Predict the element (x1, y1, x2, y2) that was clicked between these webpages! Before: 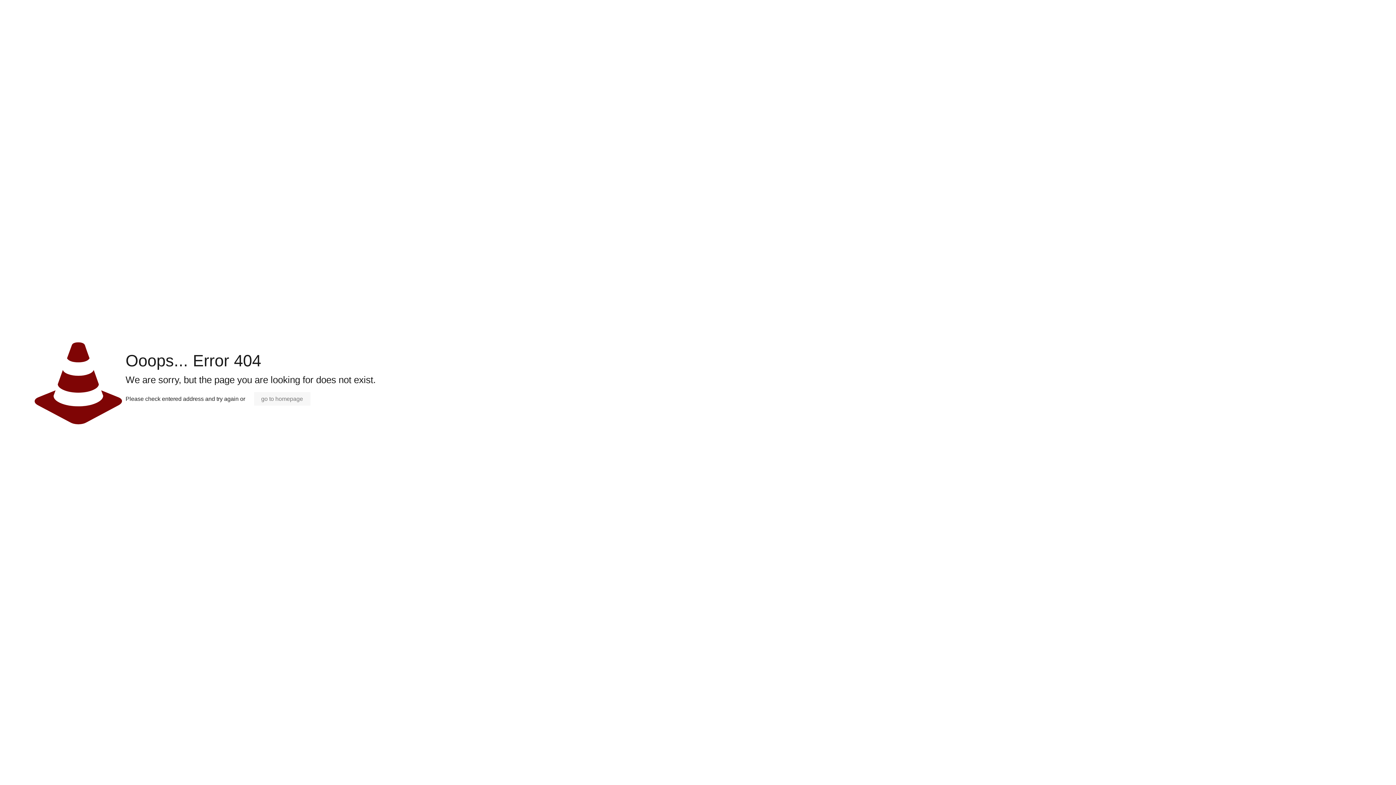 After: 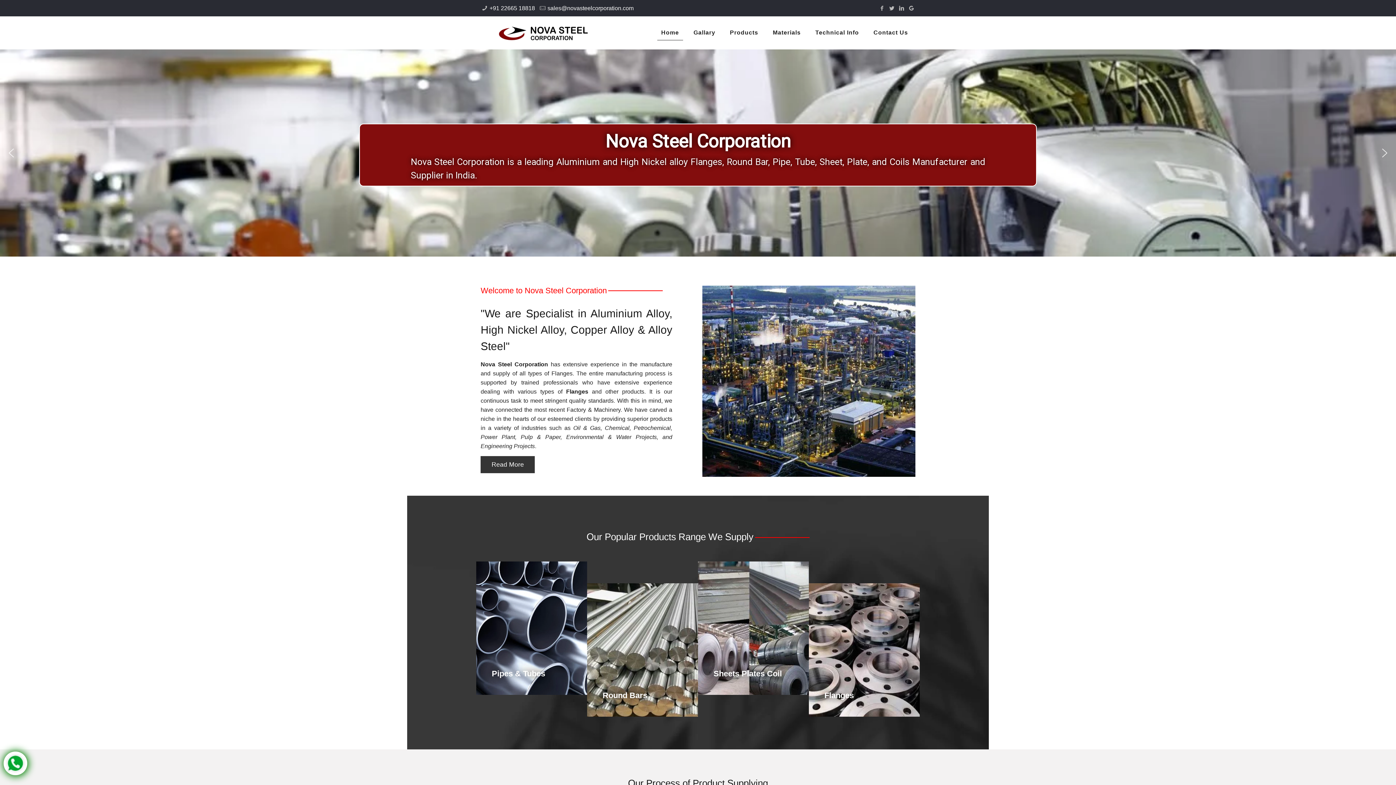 Action: bbox: (254, 392, 310, 405) label: go to homepage